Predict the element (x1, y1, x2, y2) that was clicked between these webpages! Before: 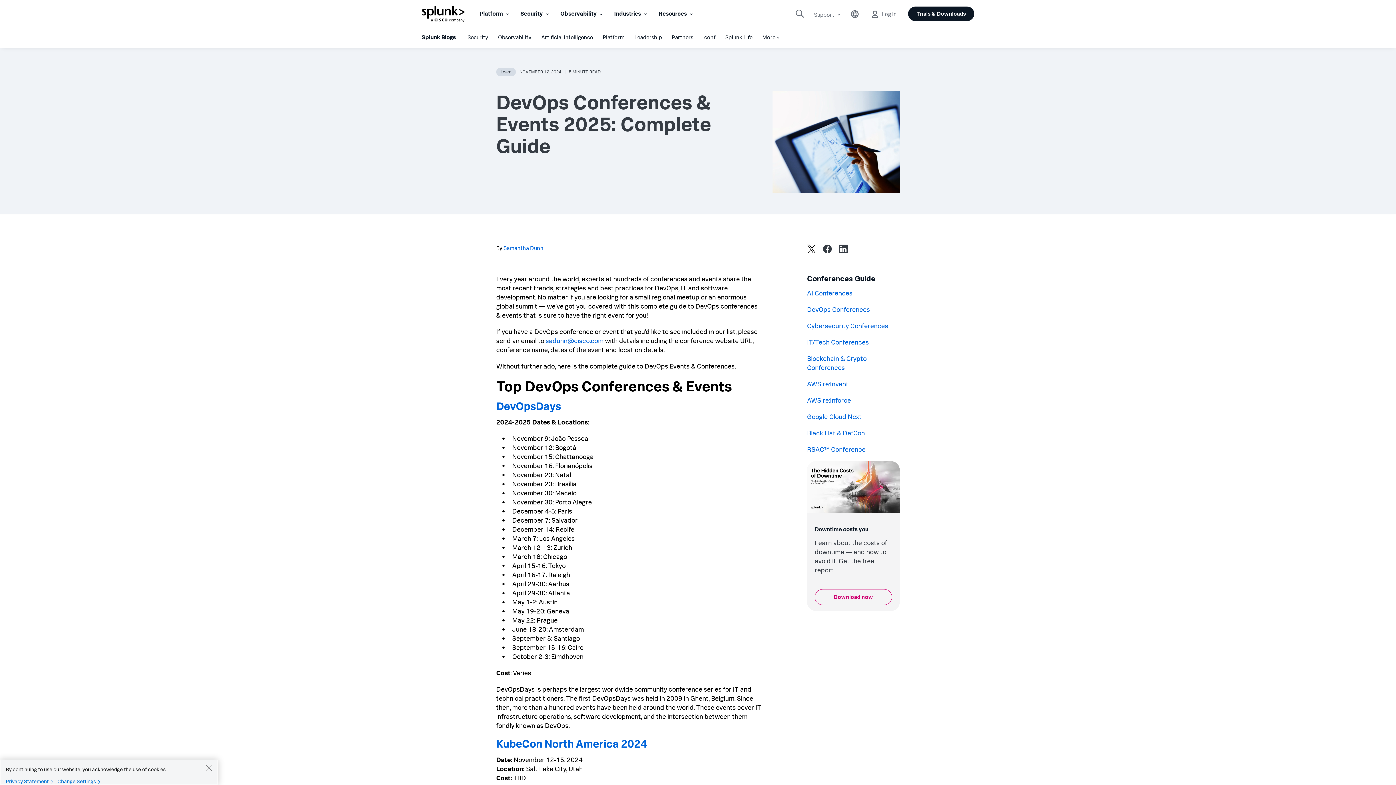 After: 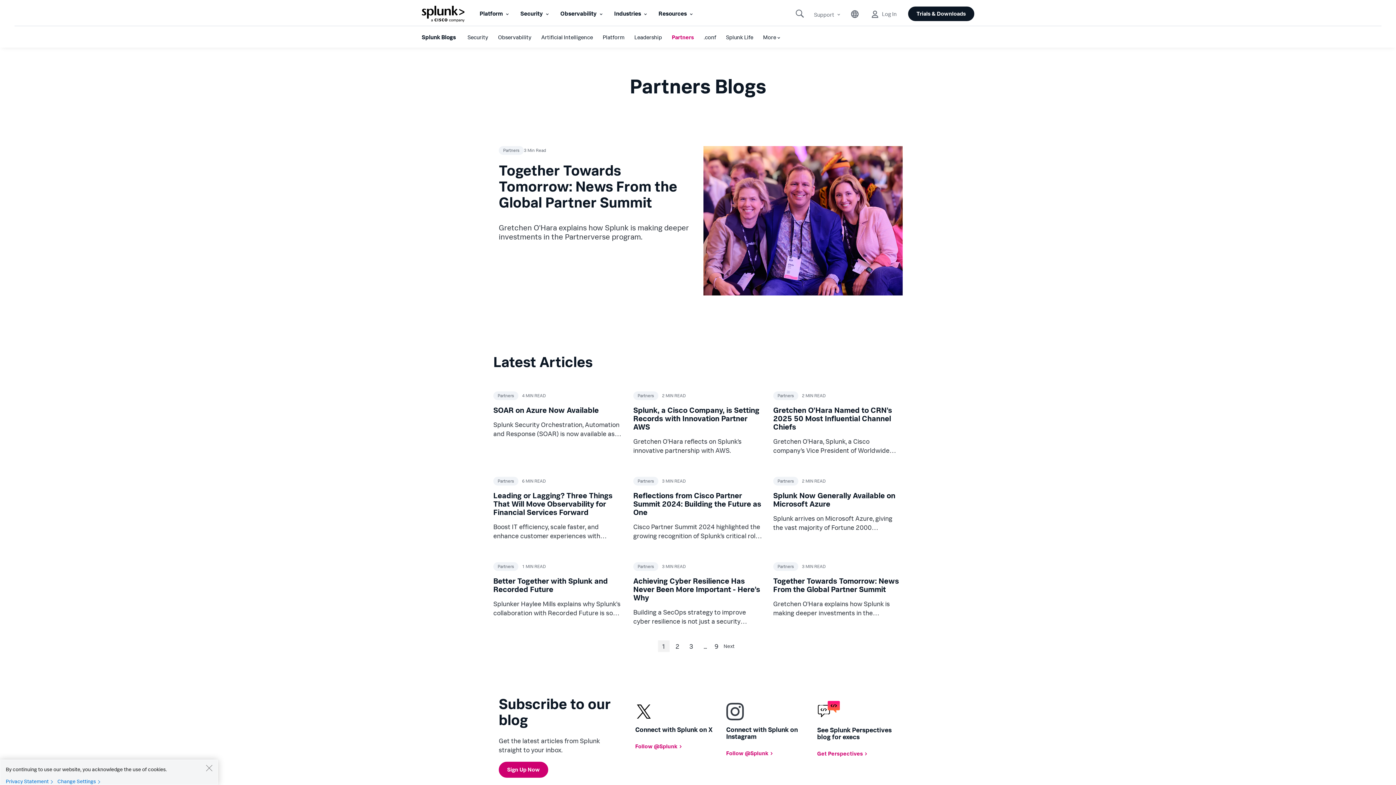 Action: label: Partners bbox: (672, 26, 693, 47)